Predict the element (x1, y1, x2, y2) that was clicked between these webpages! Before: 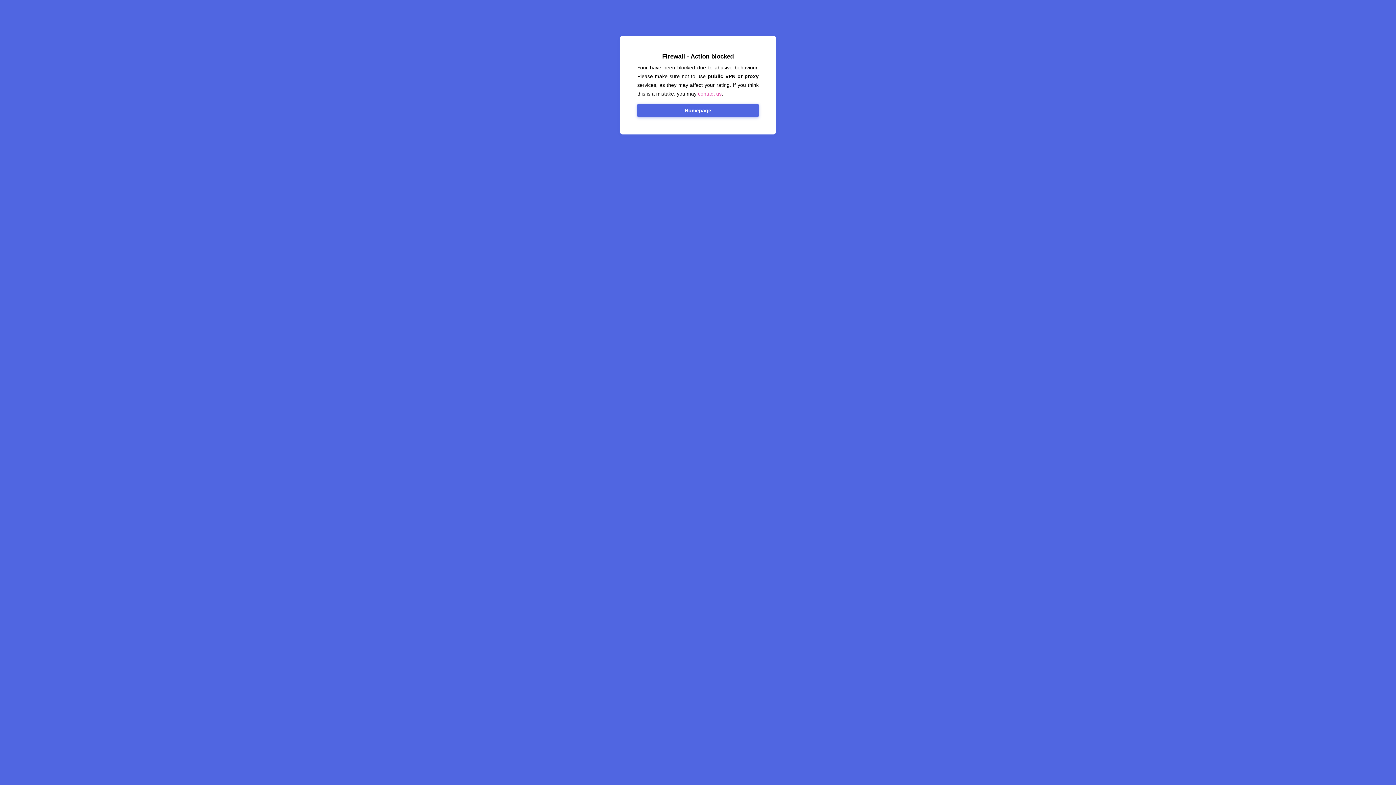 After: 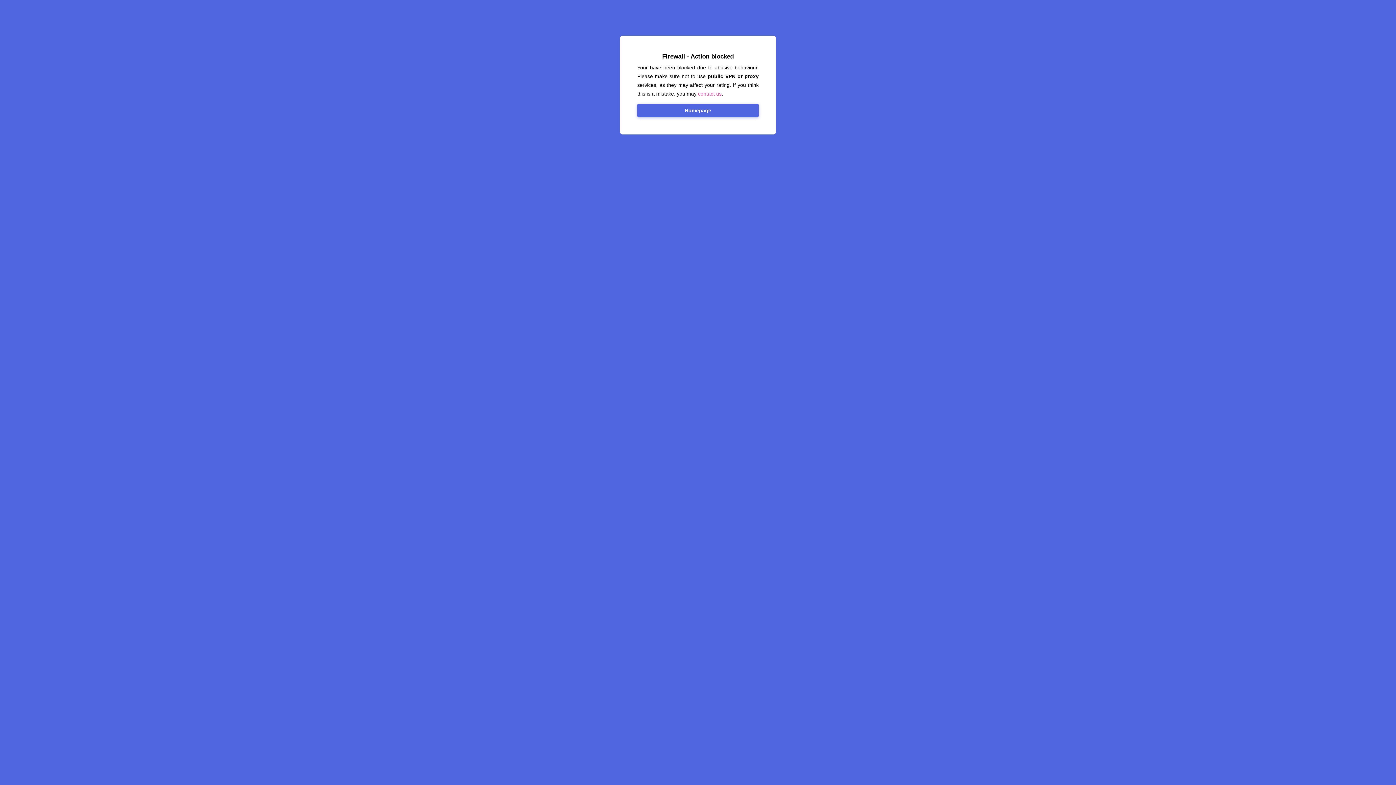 Action: bbox: (637, 104, 758, 117) label: Homepage